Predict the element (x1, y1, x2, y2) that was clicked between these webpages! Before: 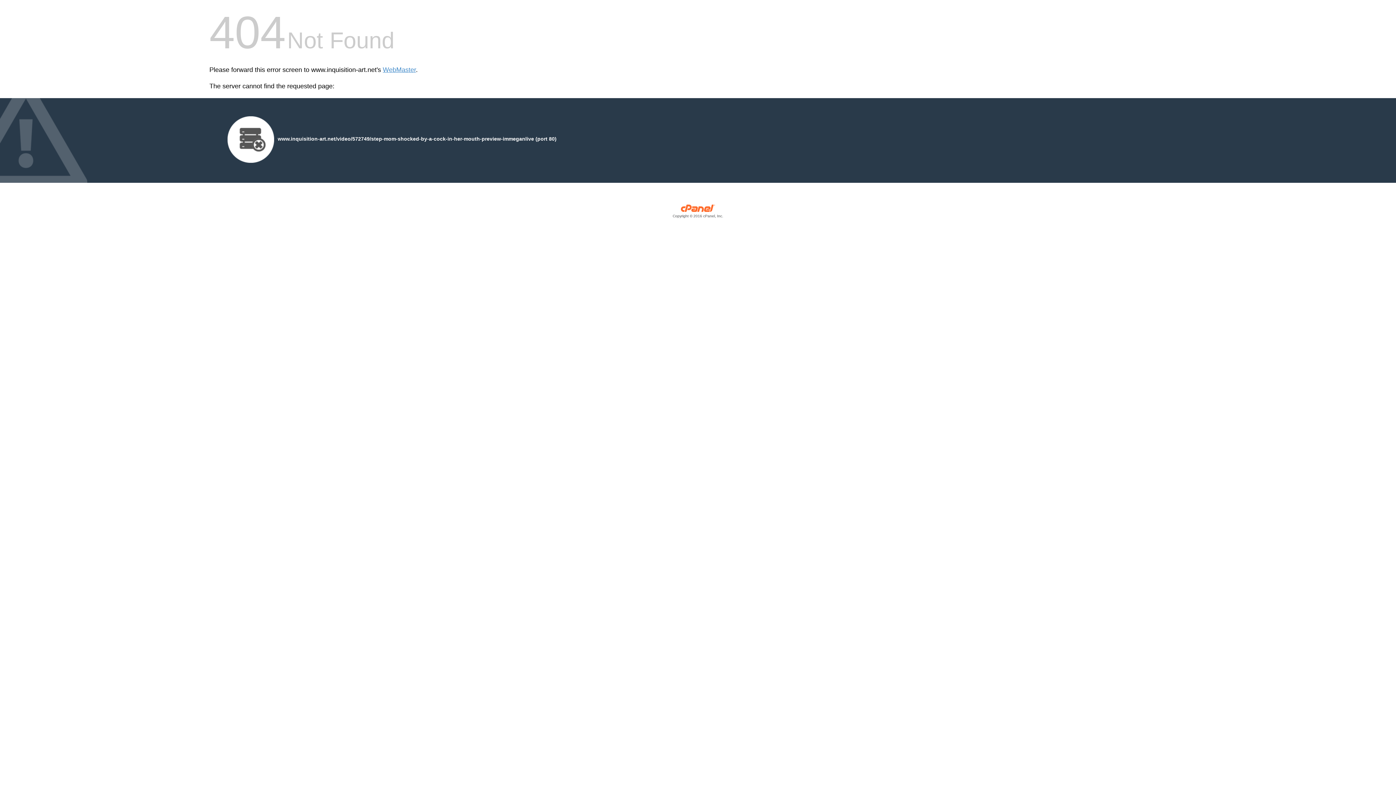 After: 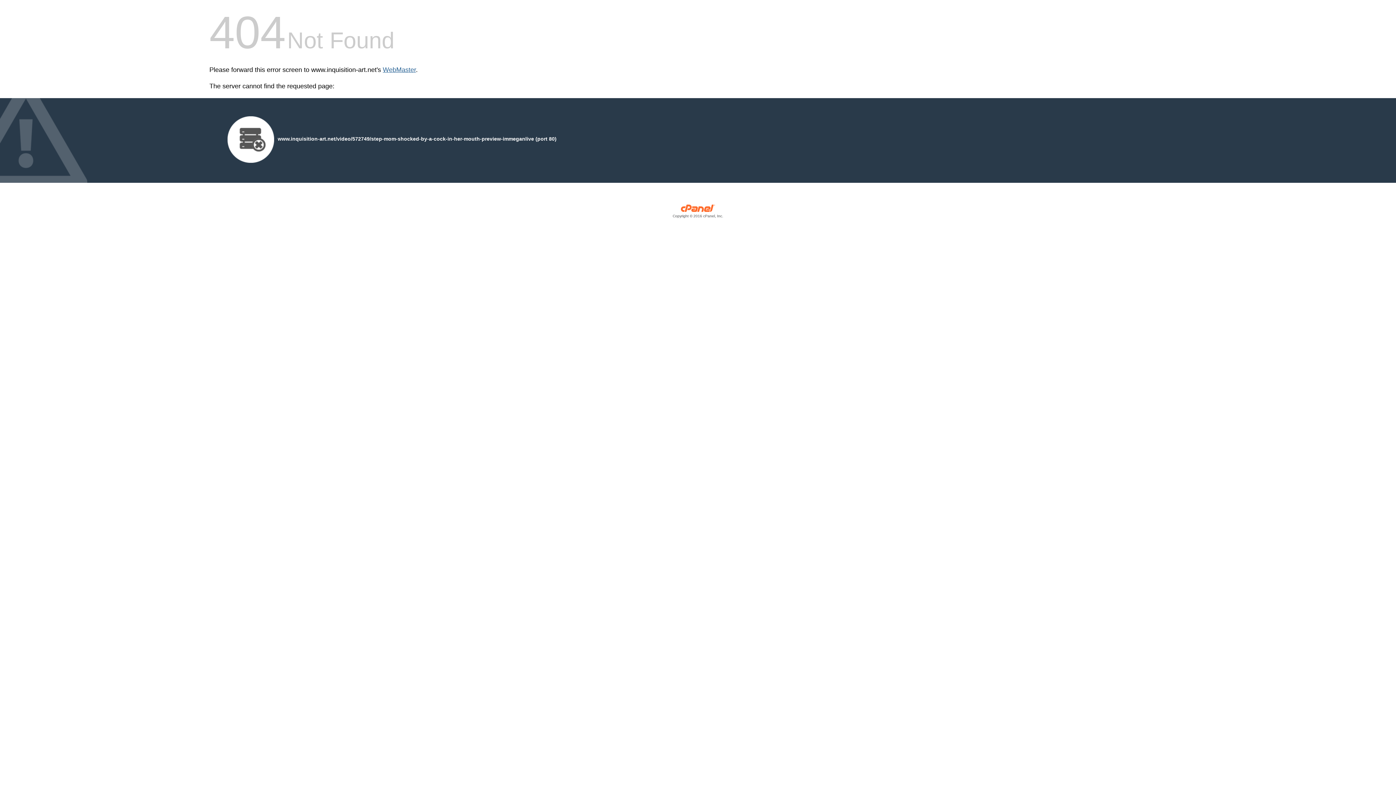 Action: bbox: (382, 66, 416, 73) label: WebMaster